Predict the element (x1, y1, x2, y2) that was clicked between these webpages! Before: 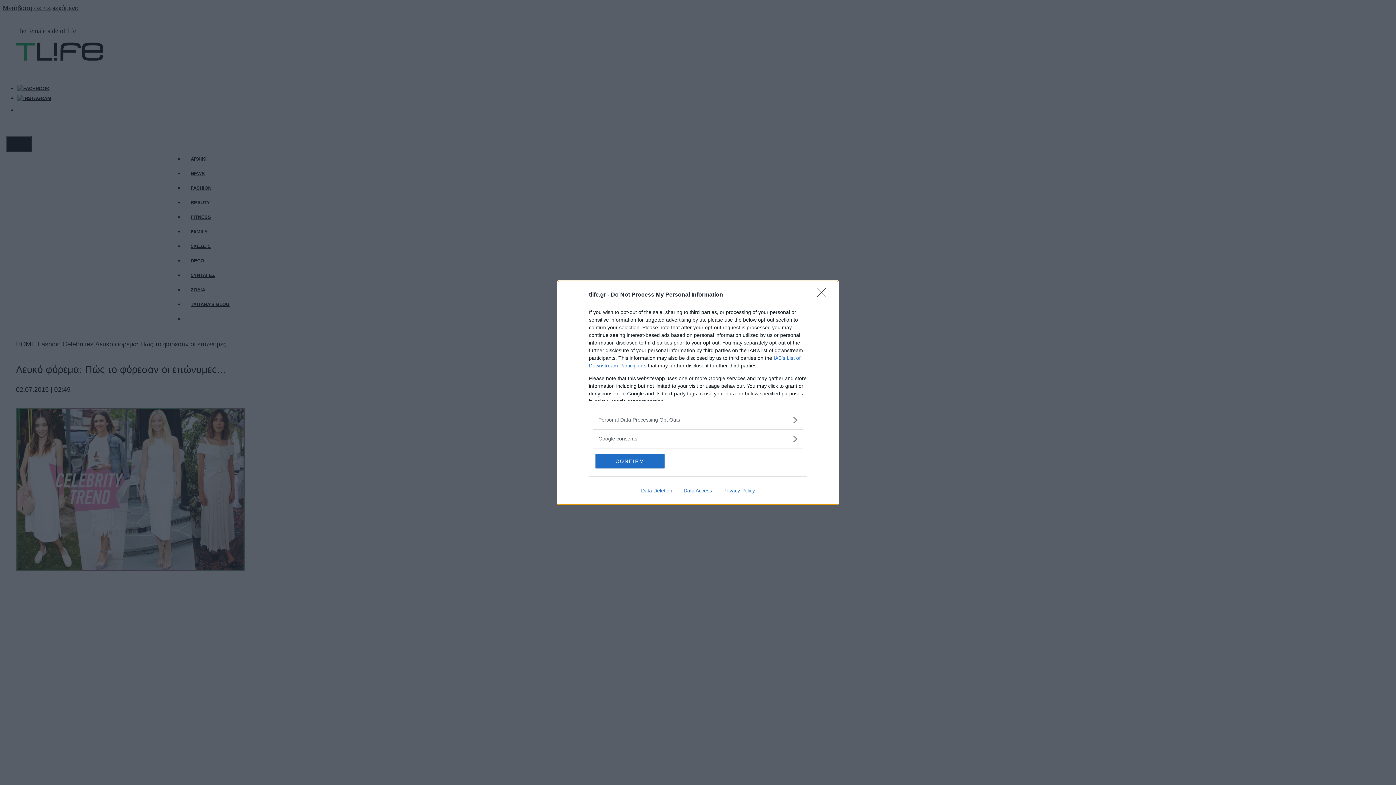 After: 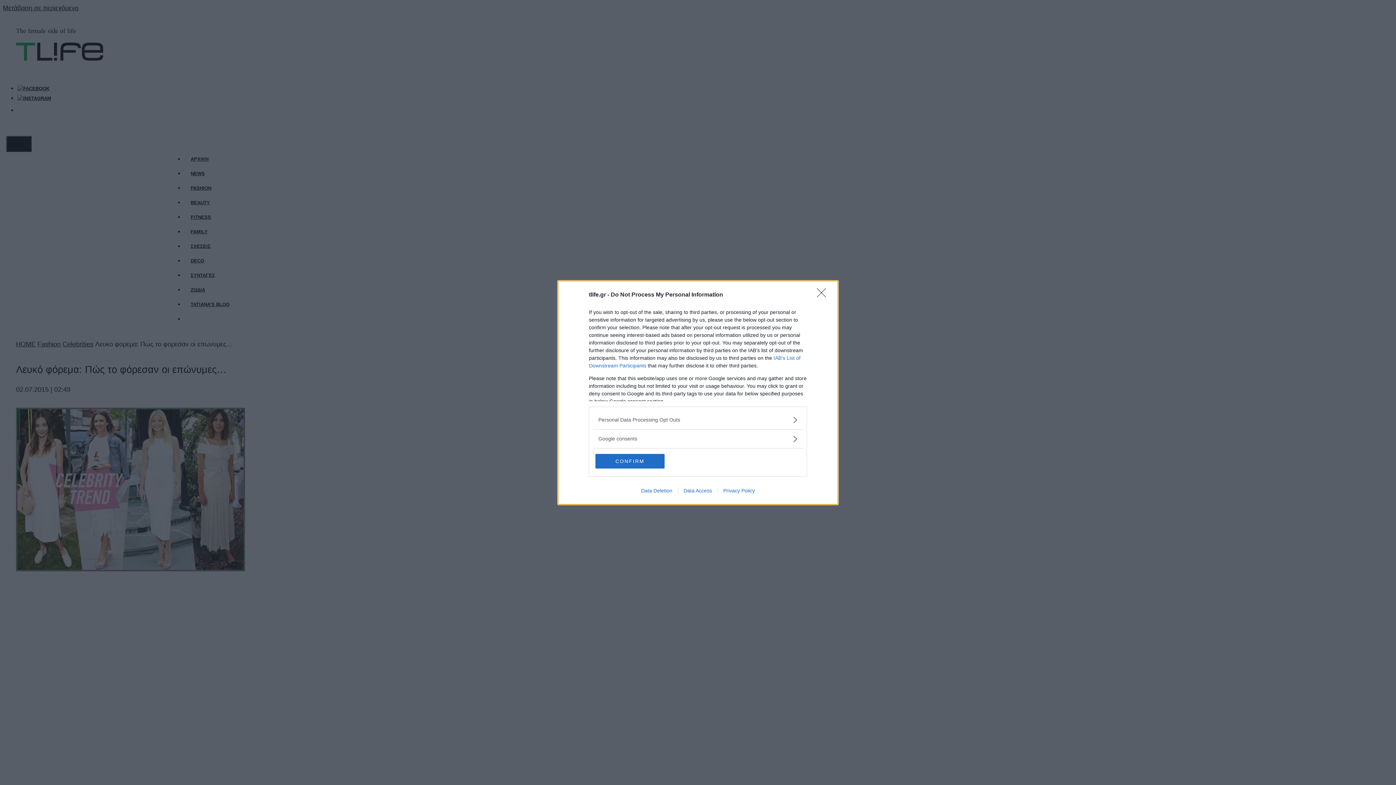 Action: bbox: (678, 487, 717, 493) label: Data Access